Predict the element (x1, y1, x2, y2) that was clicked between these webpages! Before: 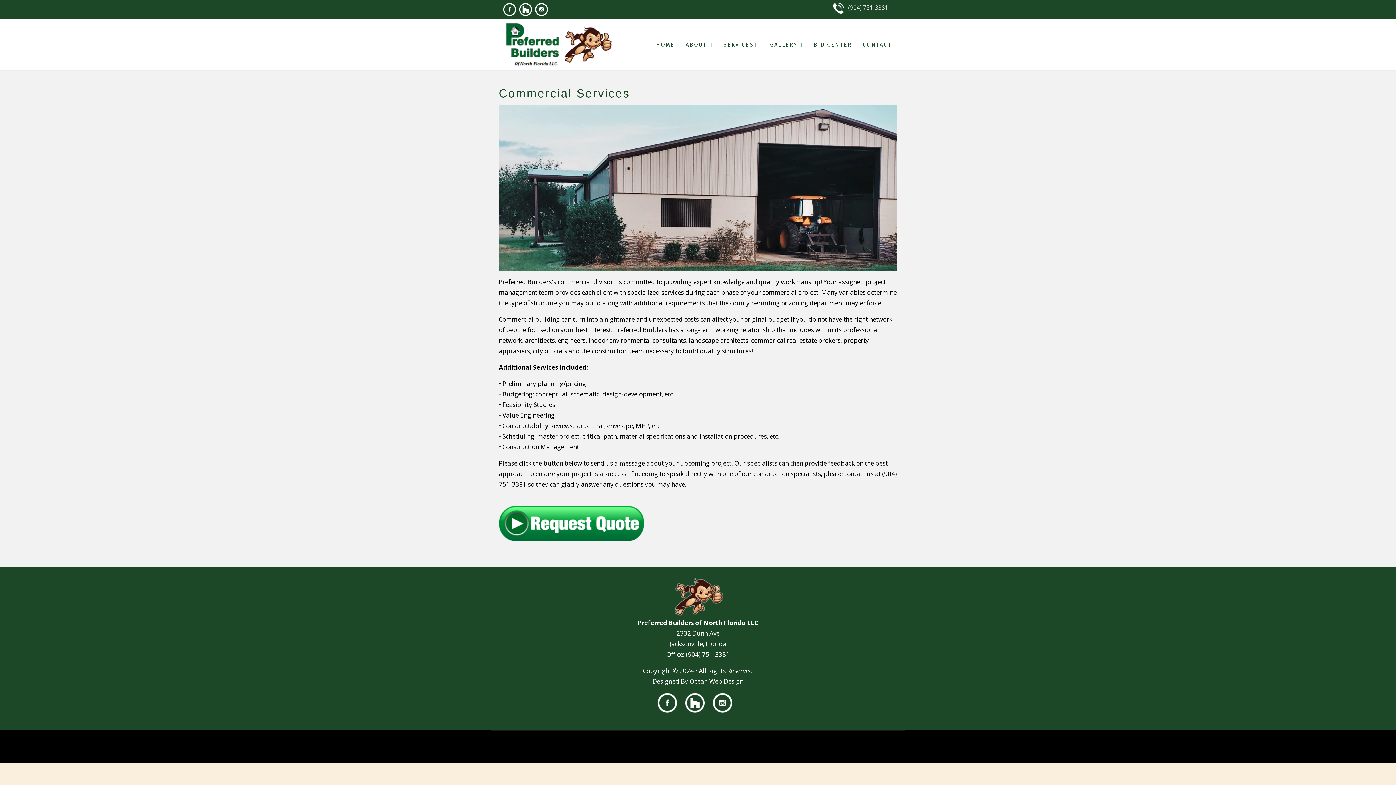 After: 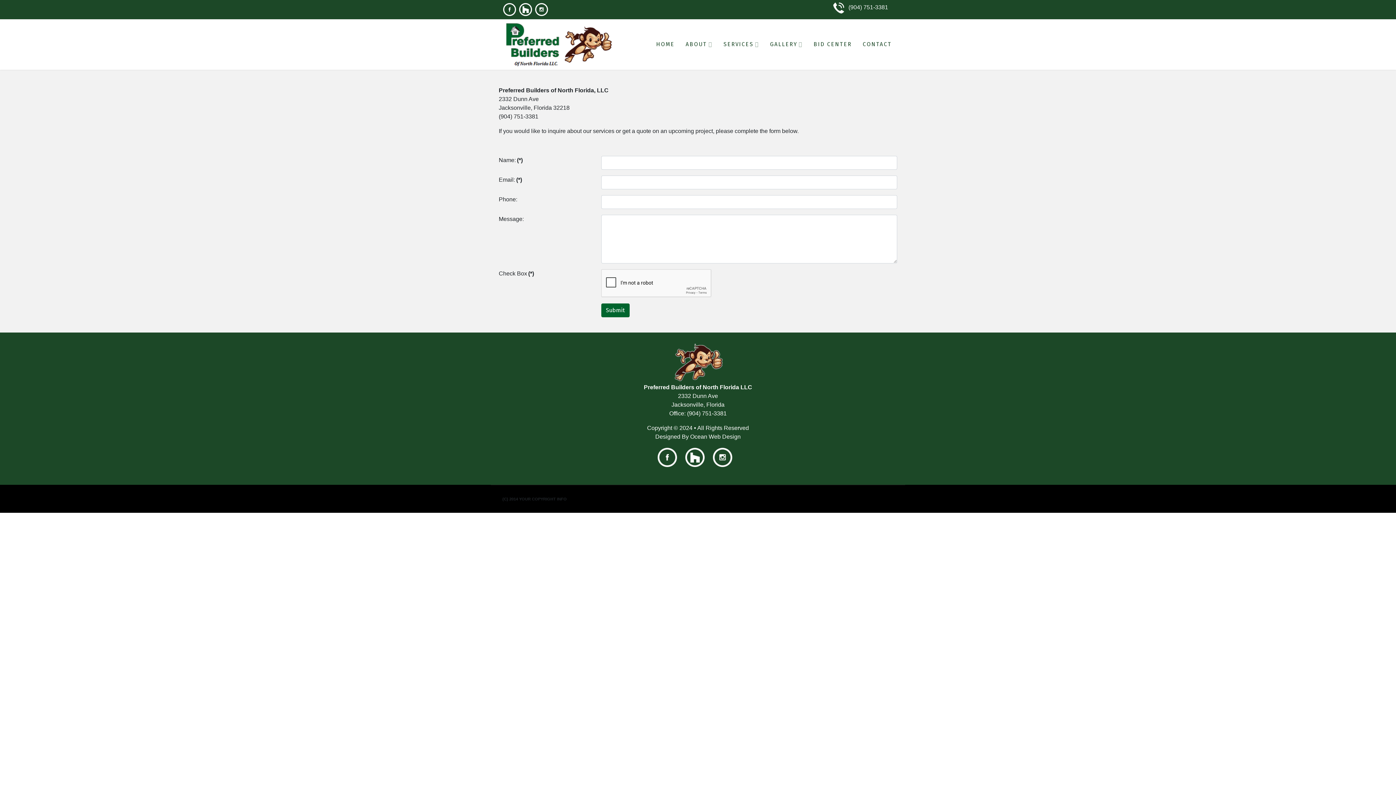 Action: bbox: (498, 518, 644, 527)